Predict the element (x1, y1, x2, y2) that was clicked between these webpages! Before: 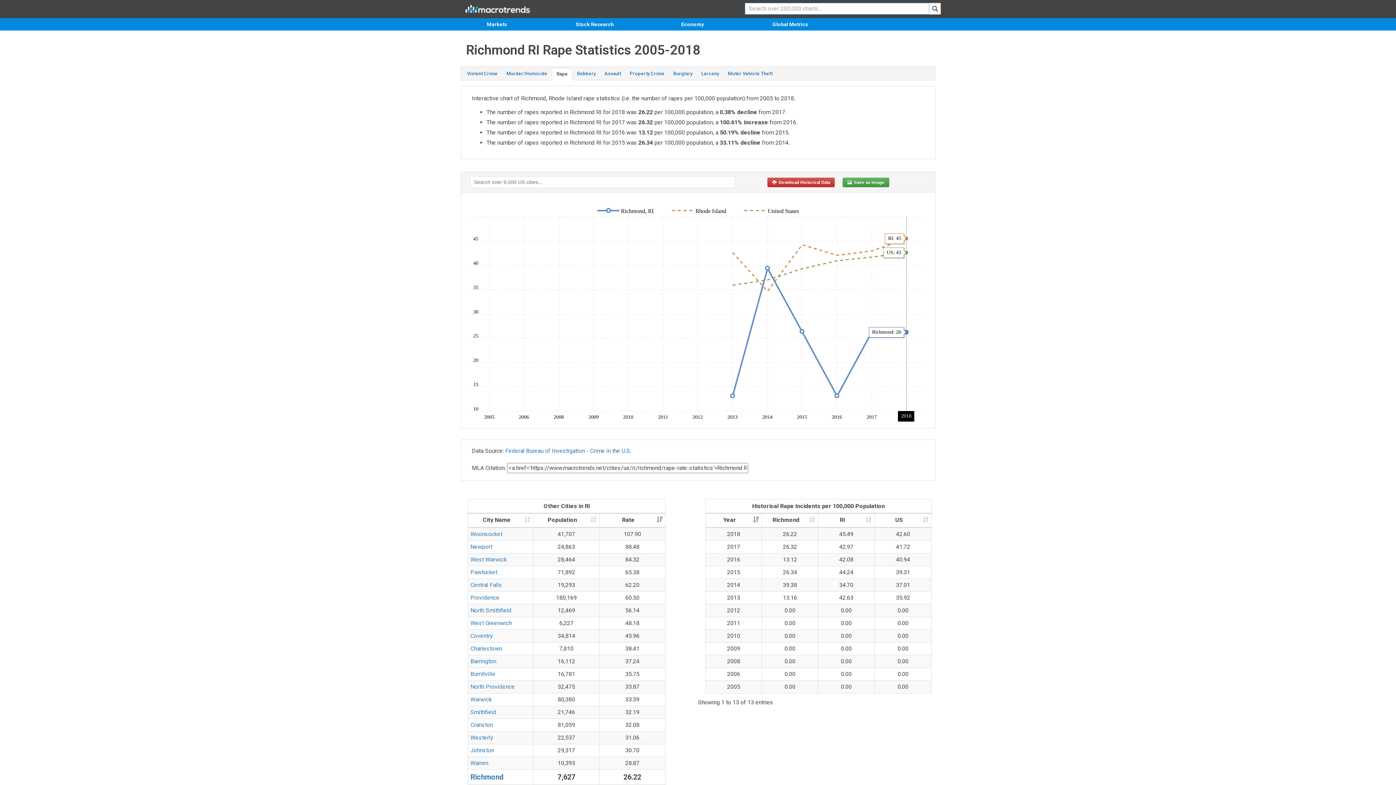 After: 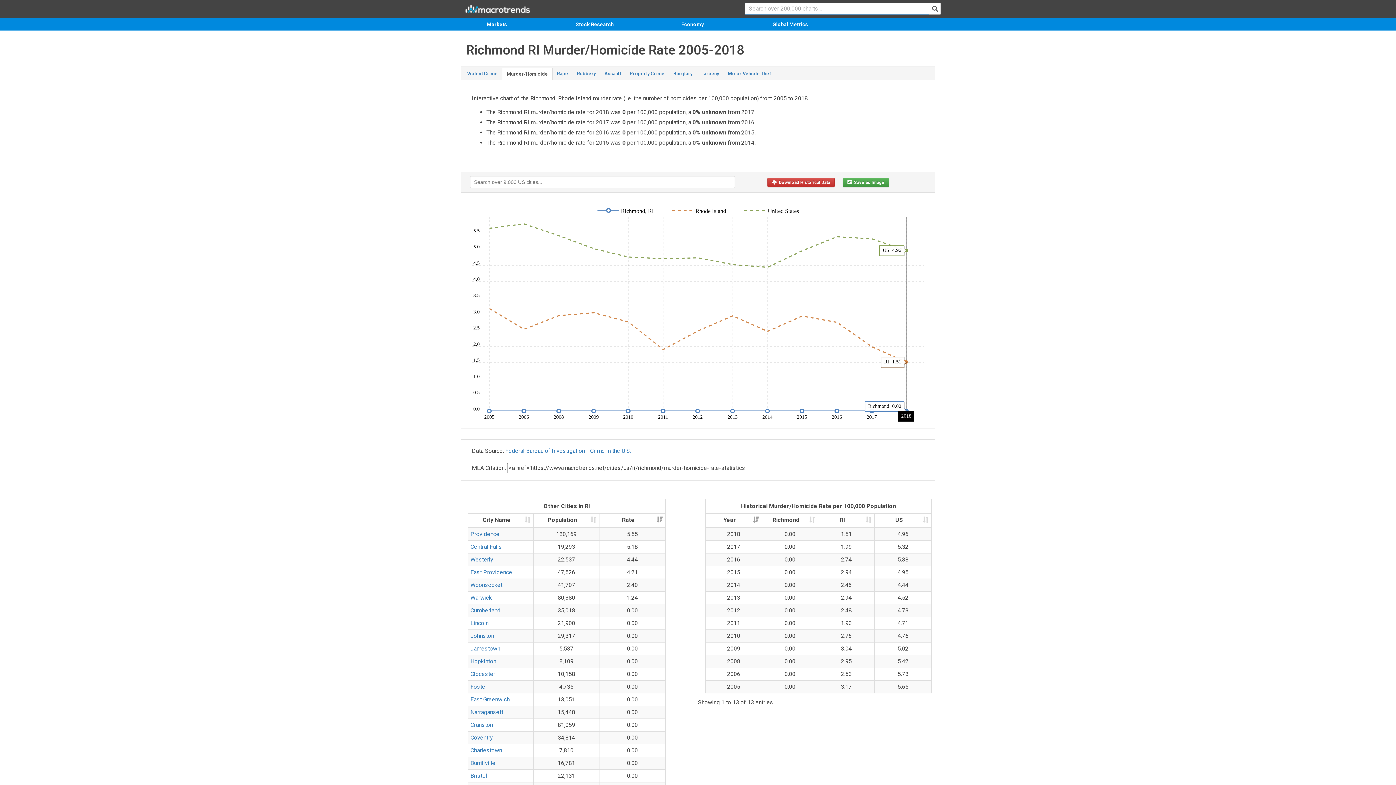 Action: label: Murder/Homicide bbox: (502, 68, 552, 79)